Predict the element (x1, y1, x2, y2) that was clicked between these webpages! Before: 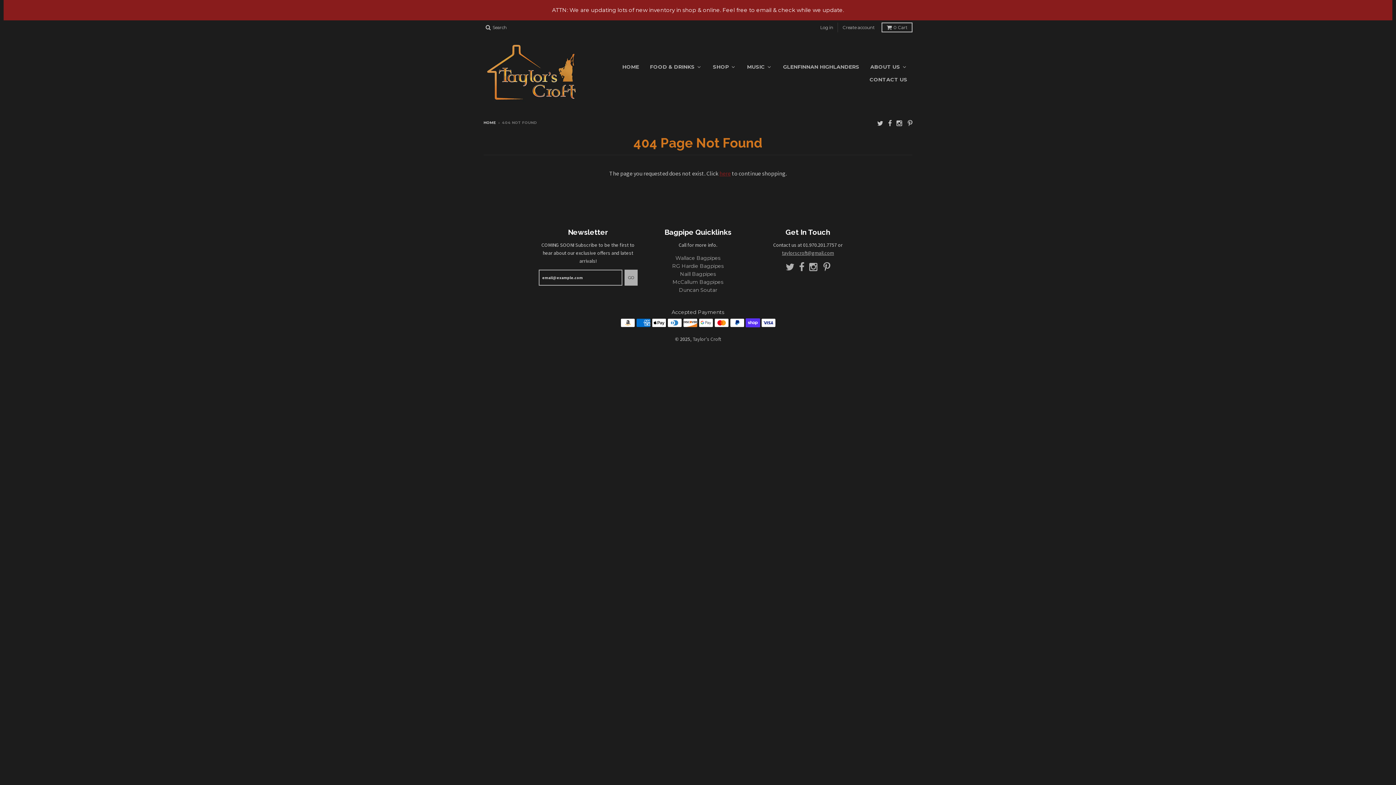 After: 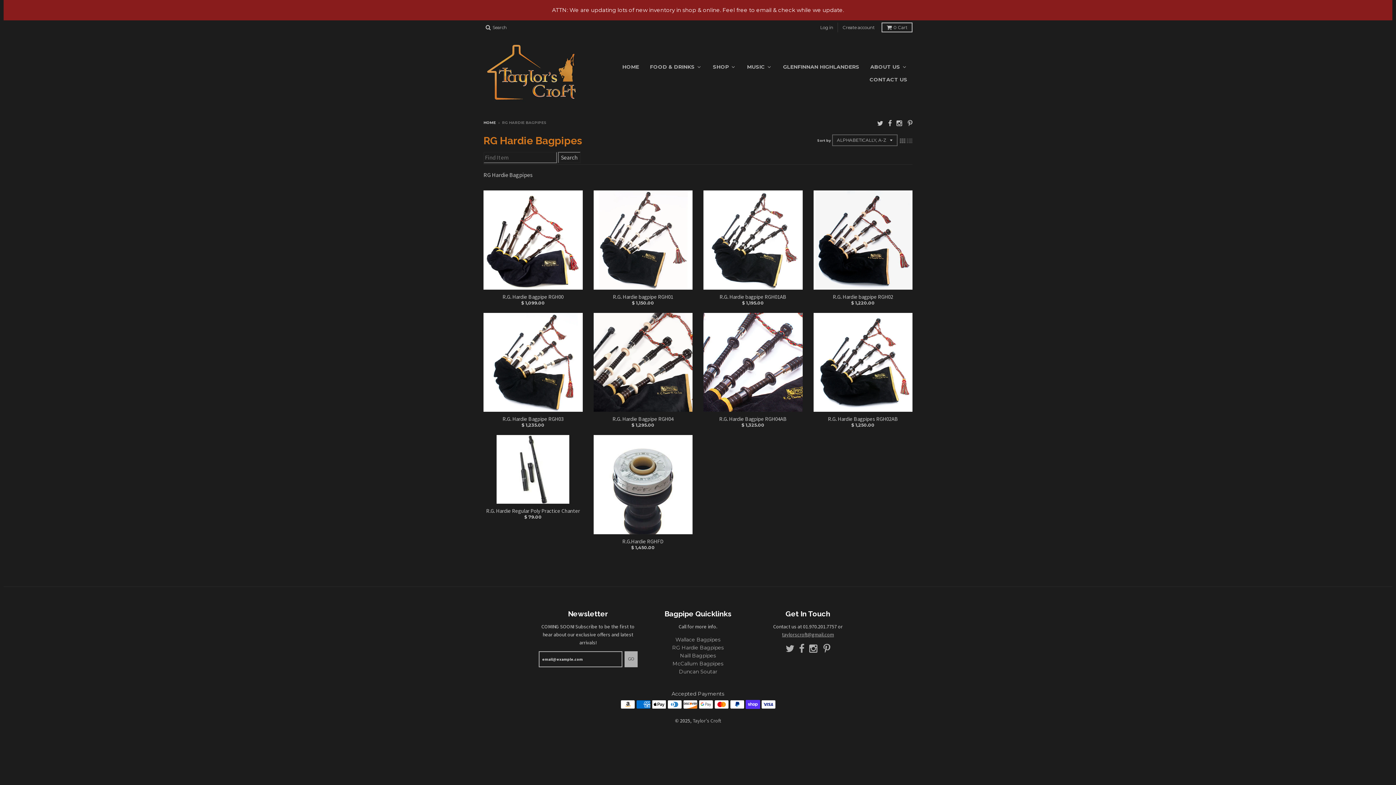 Action: label: RG Hardie Bagpipes bbox: (672, 262, 724, 269)